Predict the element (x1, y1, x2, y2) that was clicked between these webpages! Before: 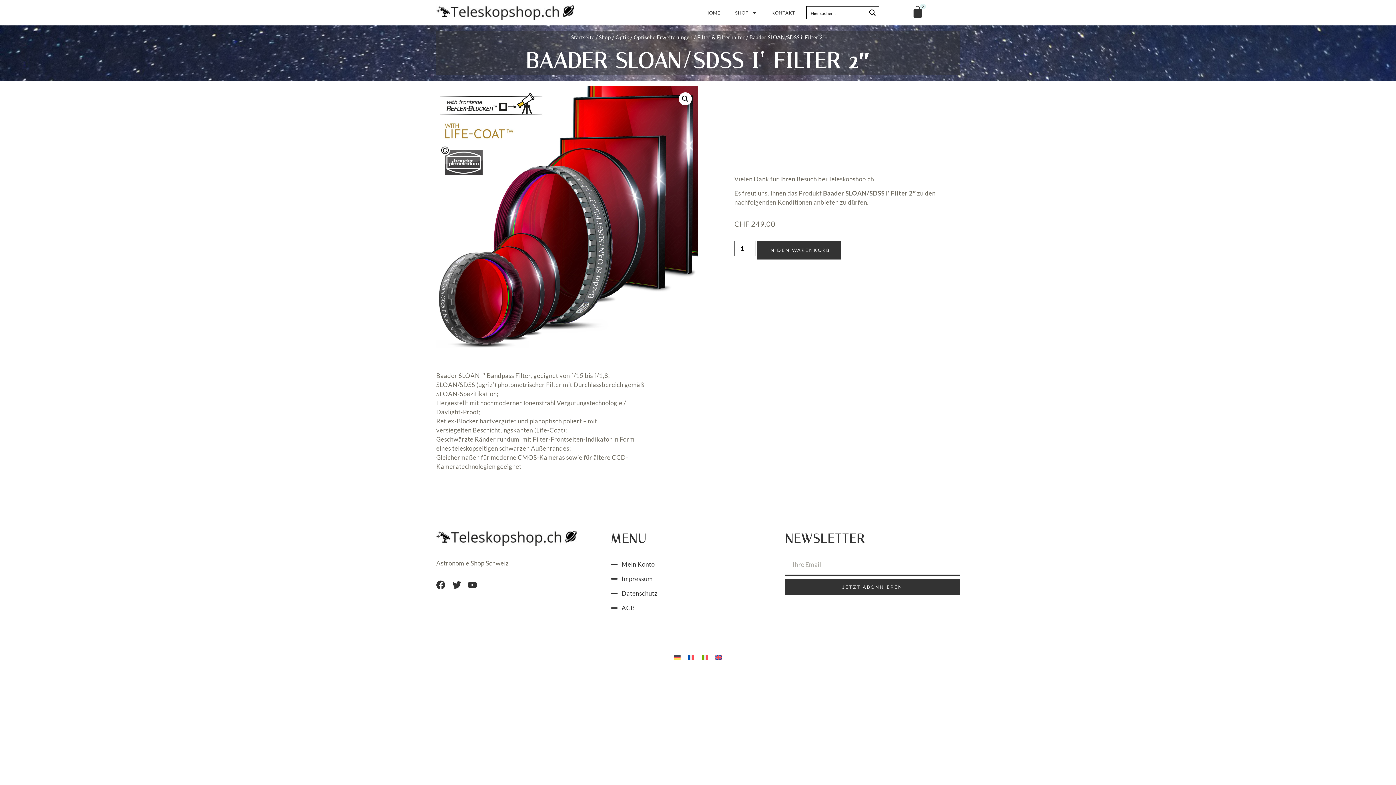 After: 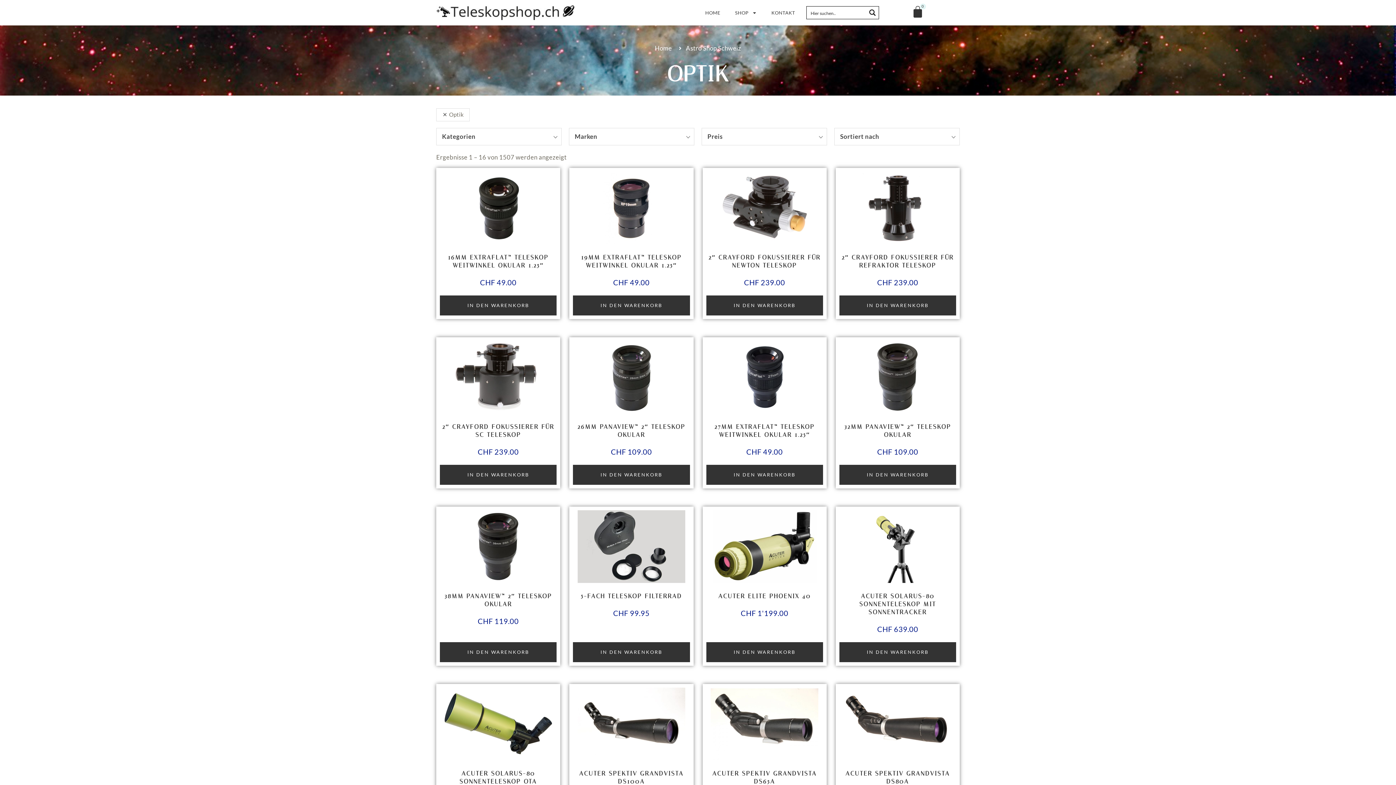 Action: label: Optik bbox: (615, 34, 629, 40)